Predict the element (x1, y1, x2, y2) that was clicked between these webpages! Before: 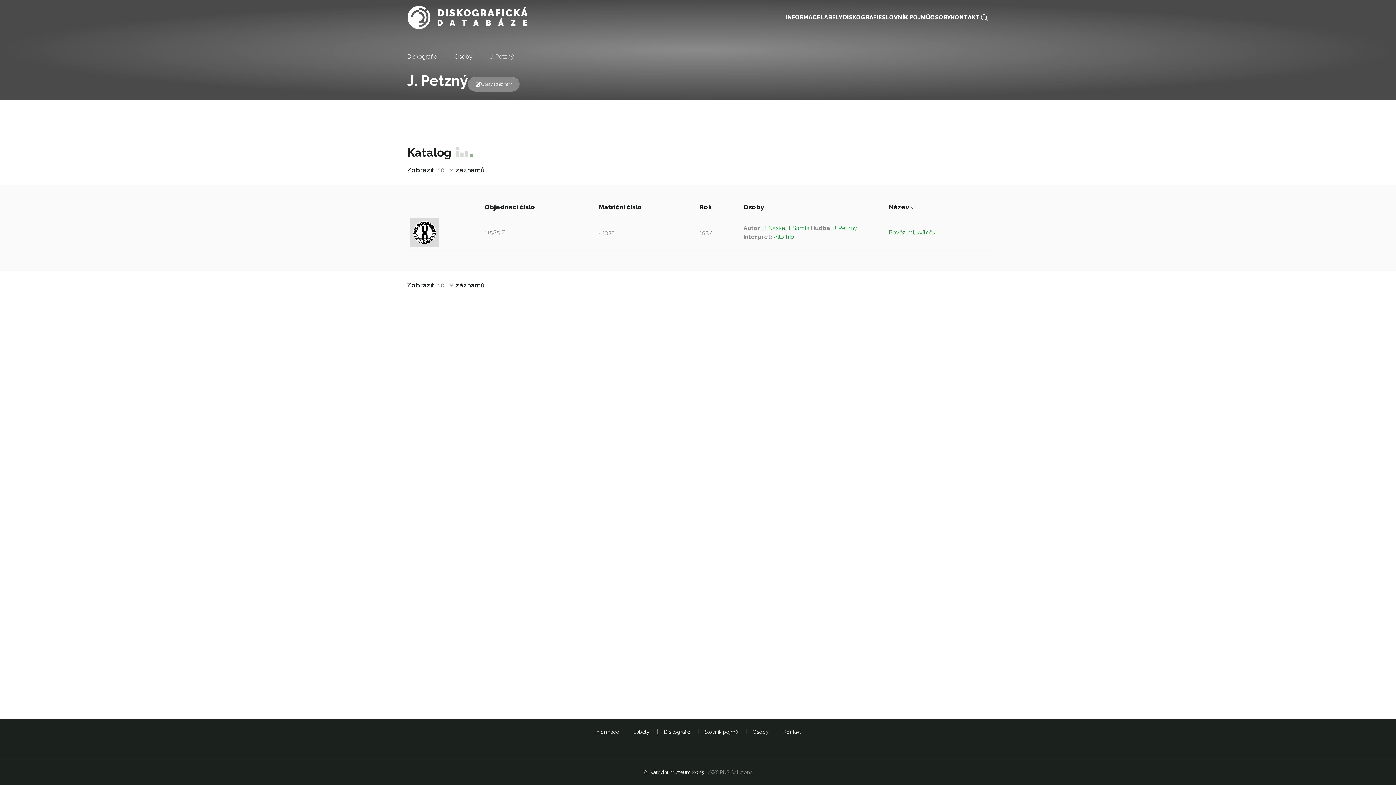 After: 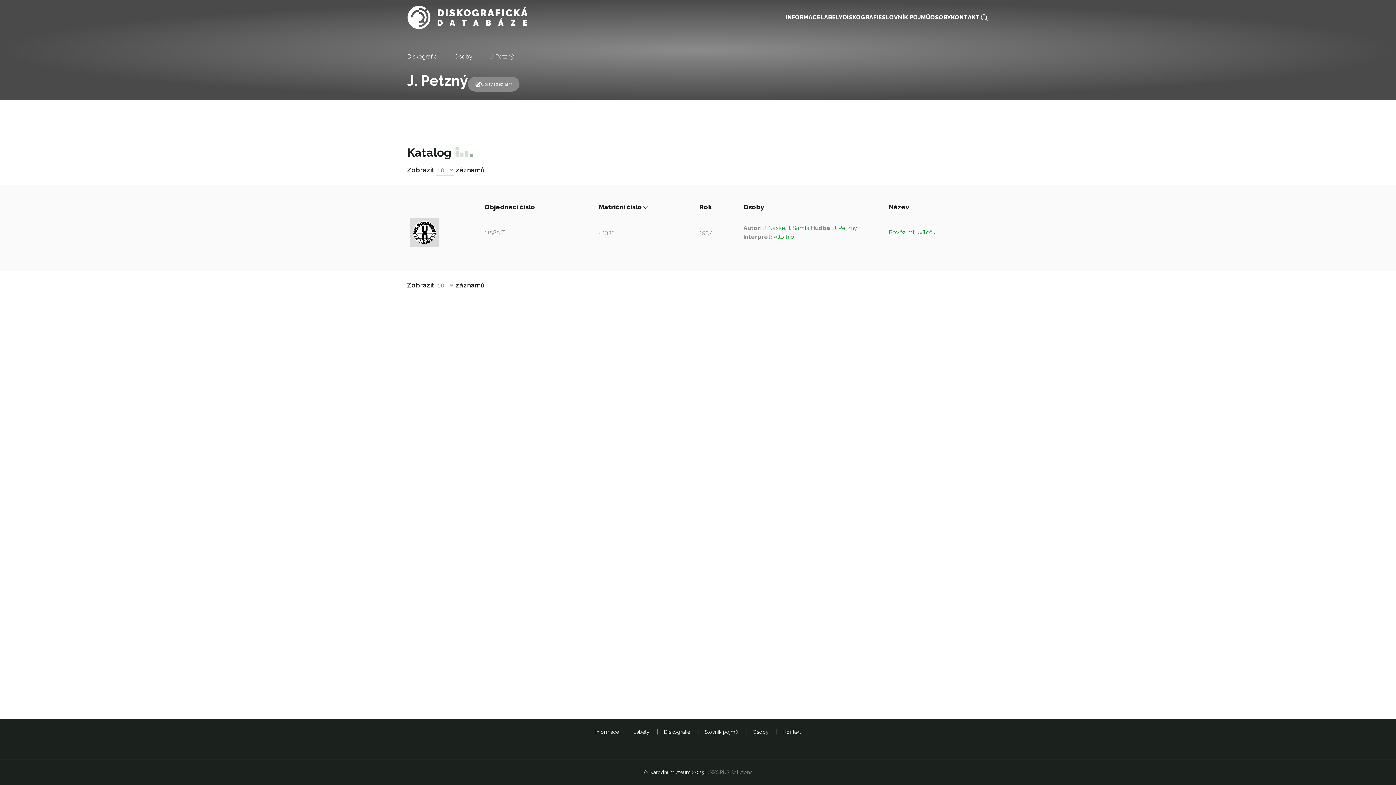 Action: label: Matriční číslo  bbox: (598, 203, 648, 210)